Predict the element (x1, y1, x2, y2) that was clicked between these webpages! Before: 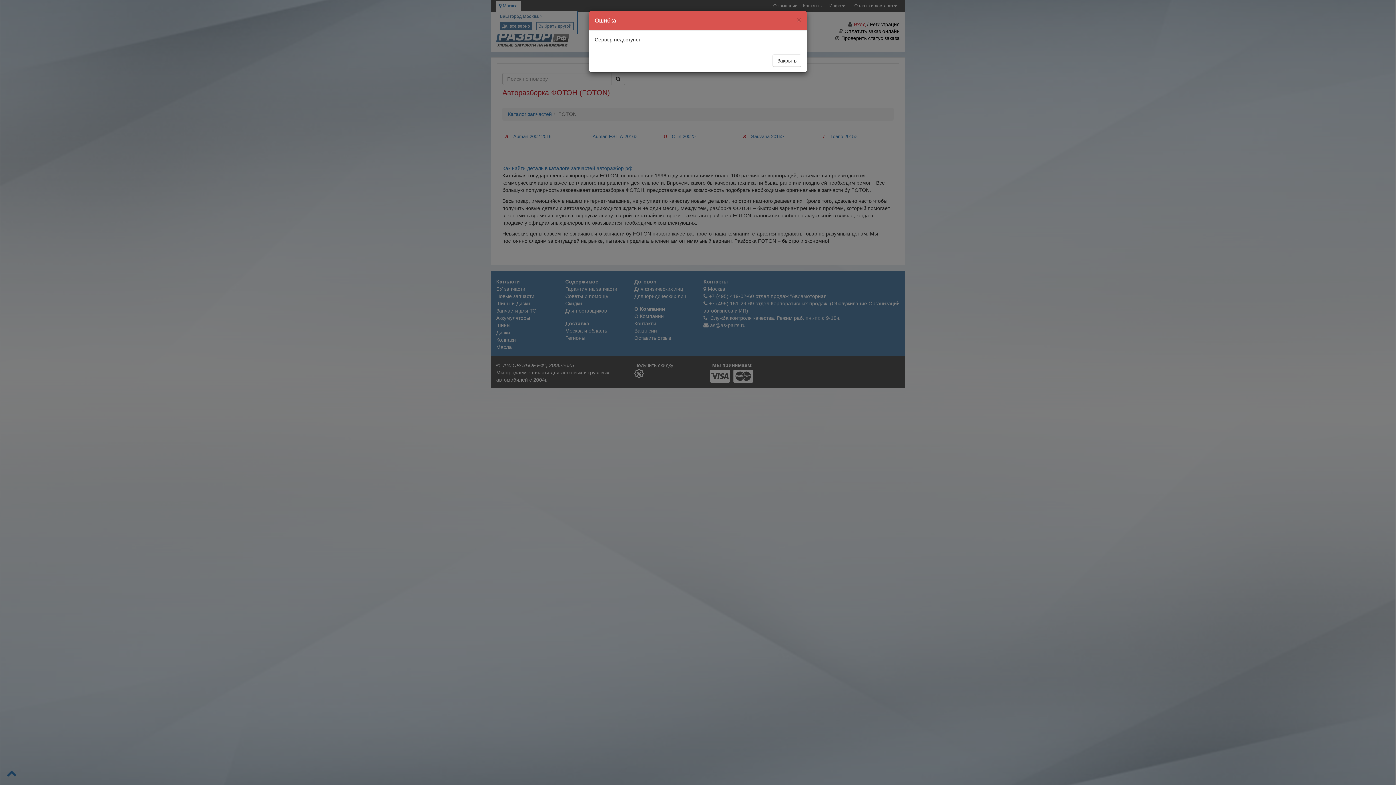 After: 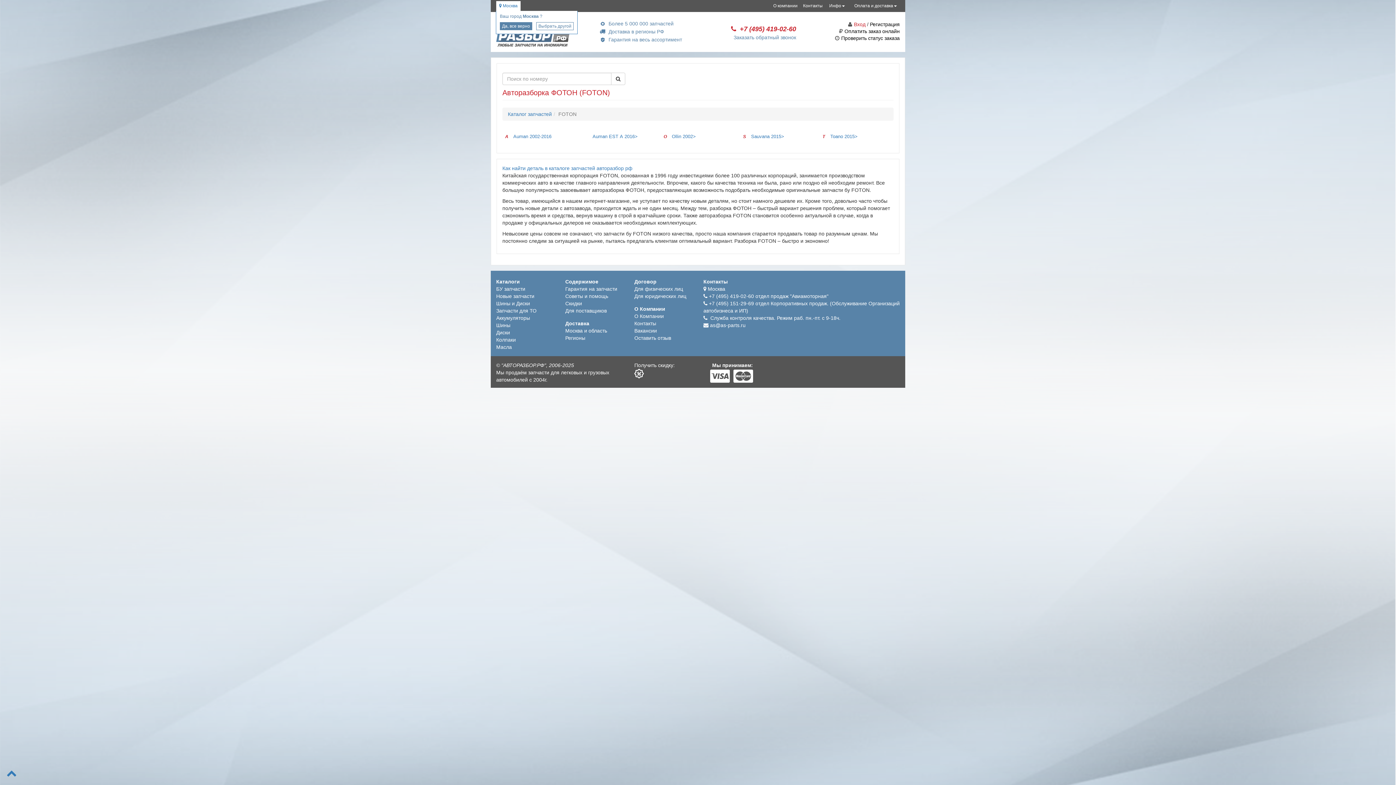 Action: label: Закрыть bbox: (772, 54, 801, 66)